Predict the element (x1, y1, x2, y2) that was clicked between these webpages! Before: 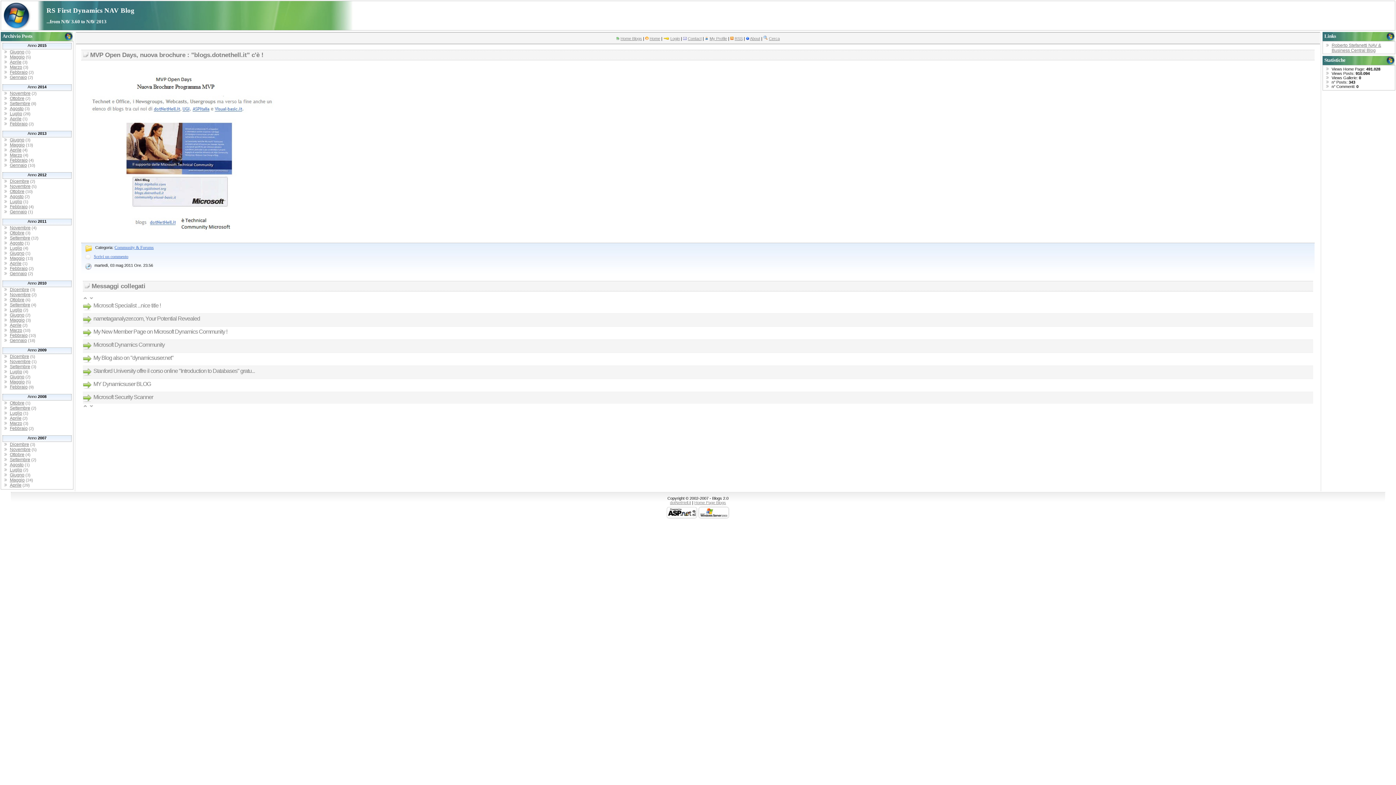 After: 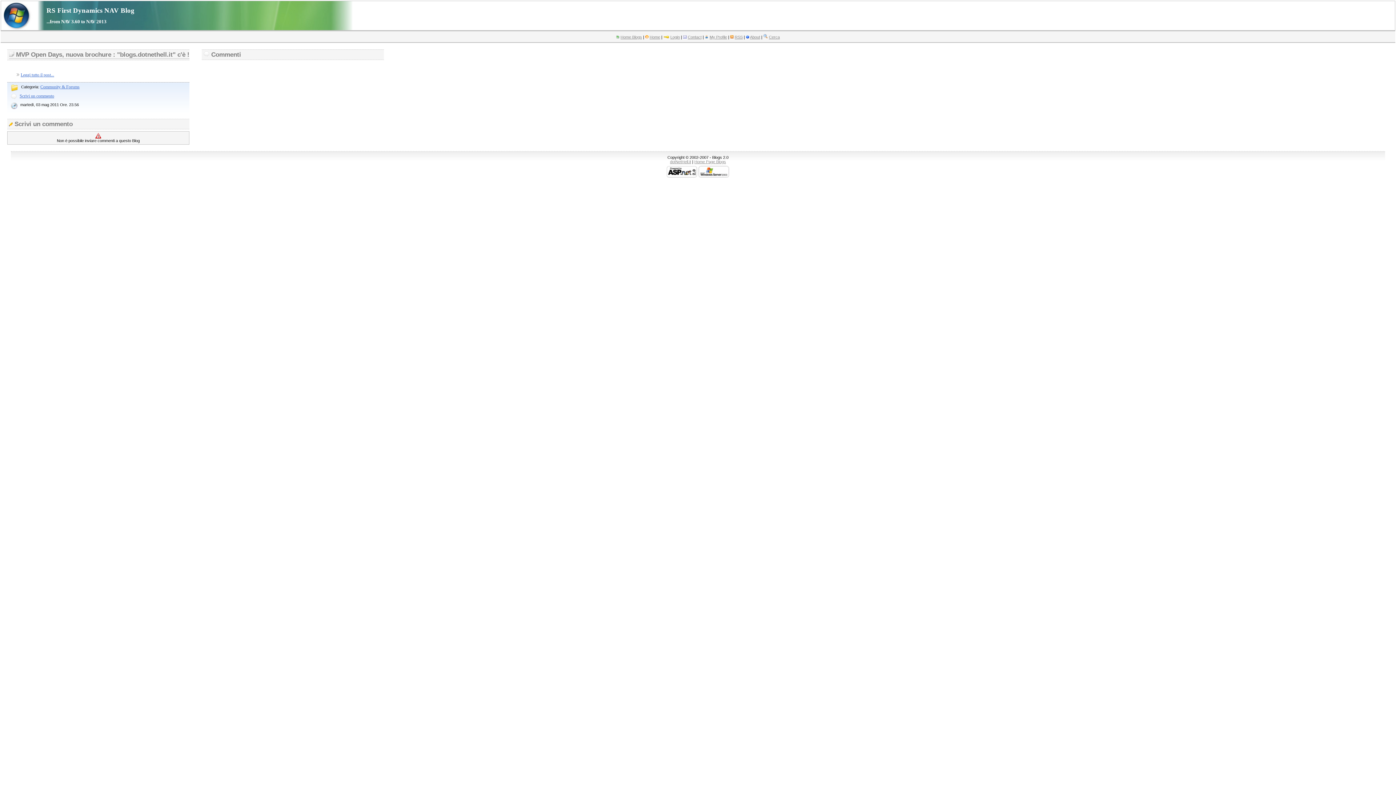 Action: label: Scrivi un commento bbox: (93, 254, 128, 259)